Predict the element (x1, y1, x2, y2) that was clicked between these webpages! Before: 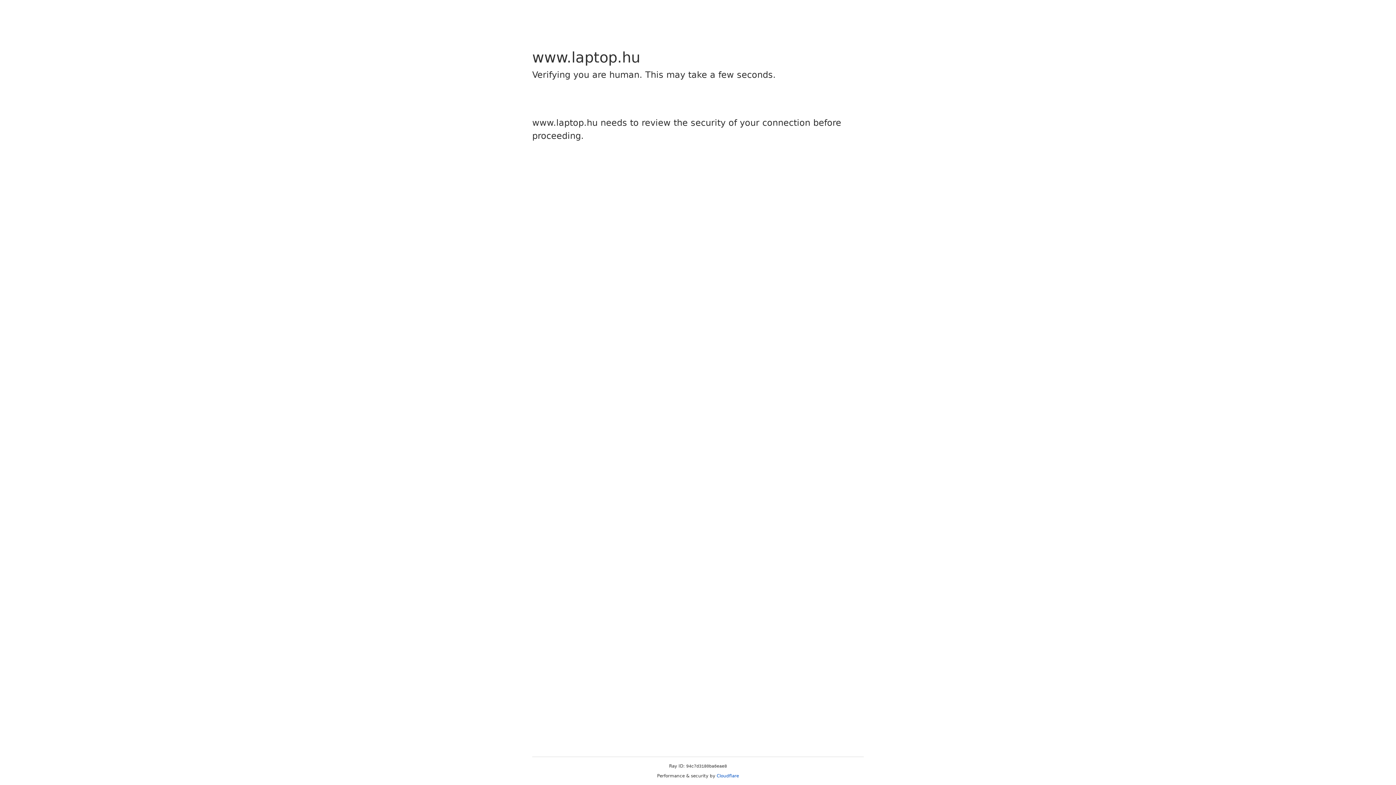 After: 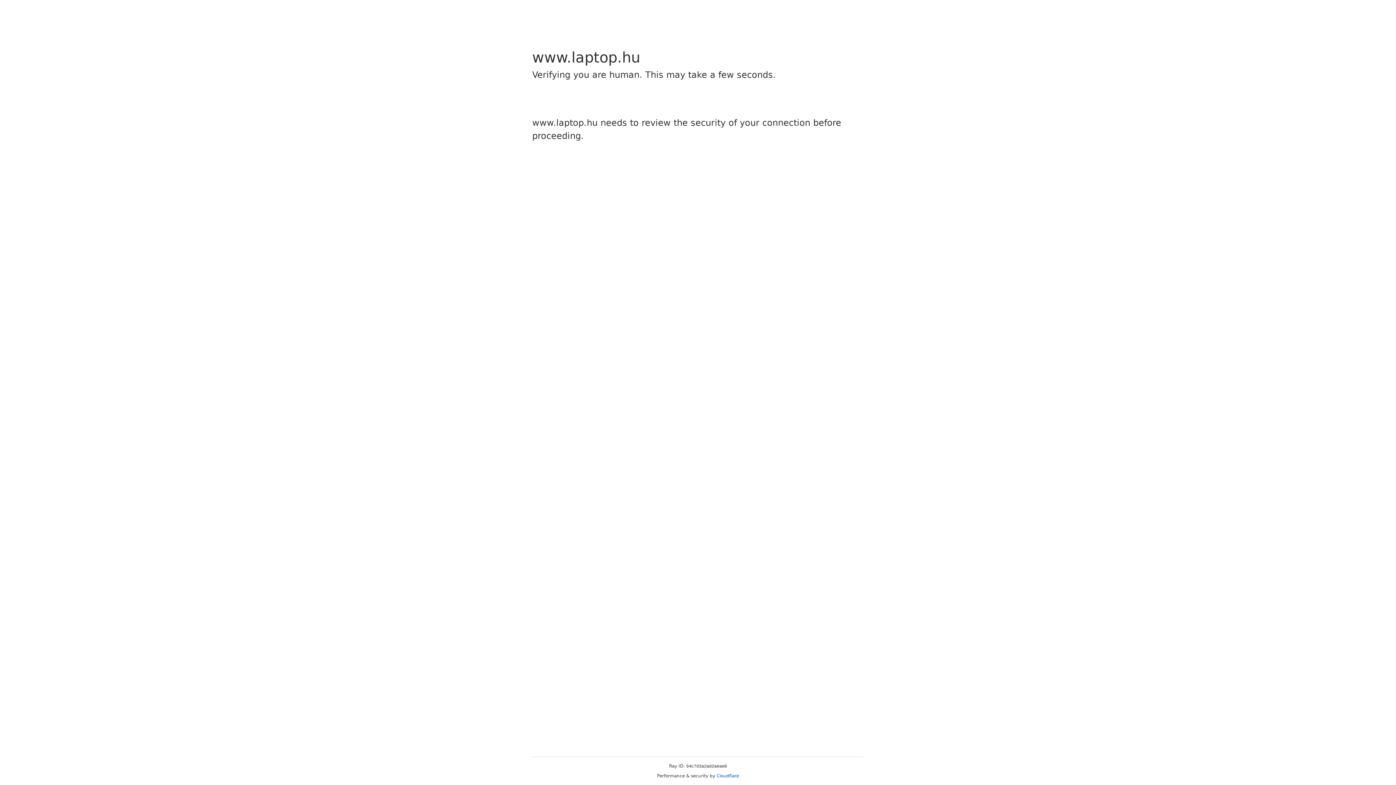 Action: label: Cloudflare bbox: (716, 773, 739, 778)